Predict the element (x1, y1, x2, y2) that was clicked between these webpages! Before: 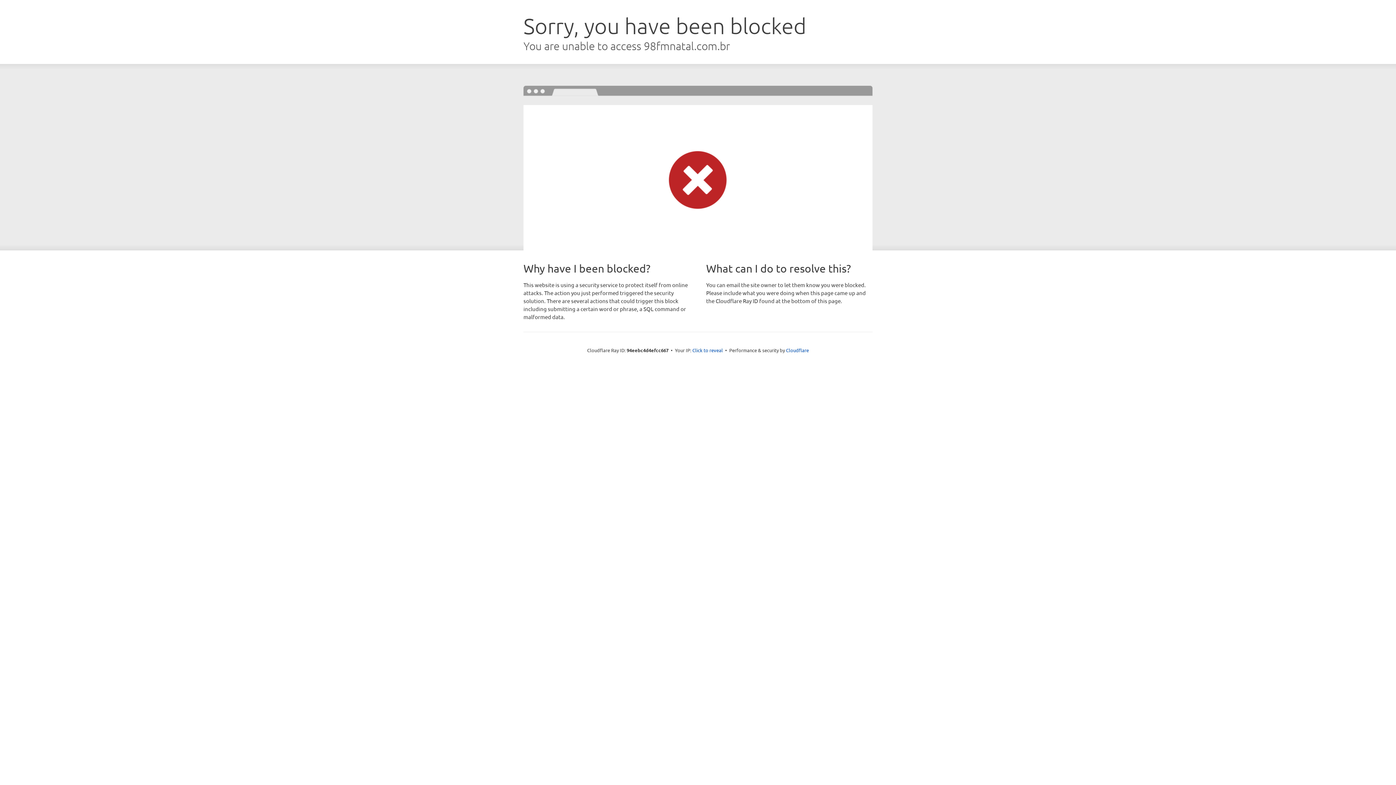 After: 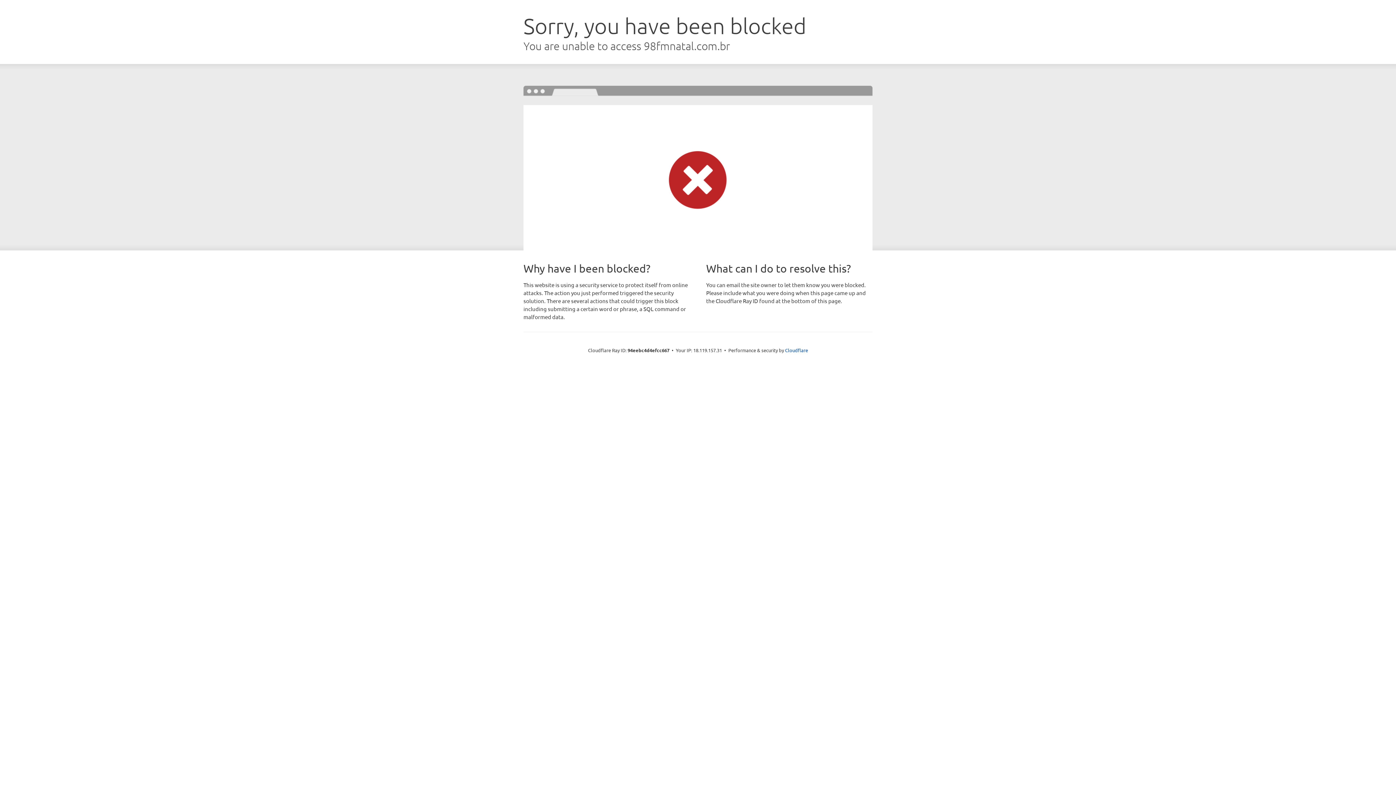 Action: bbox: (692, 346, 723, 353) label: Click to reveal